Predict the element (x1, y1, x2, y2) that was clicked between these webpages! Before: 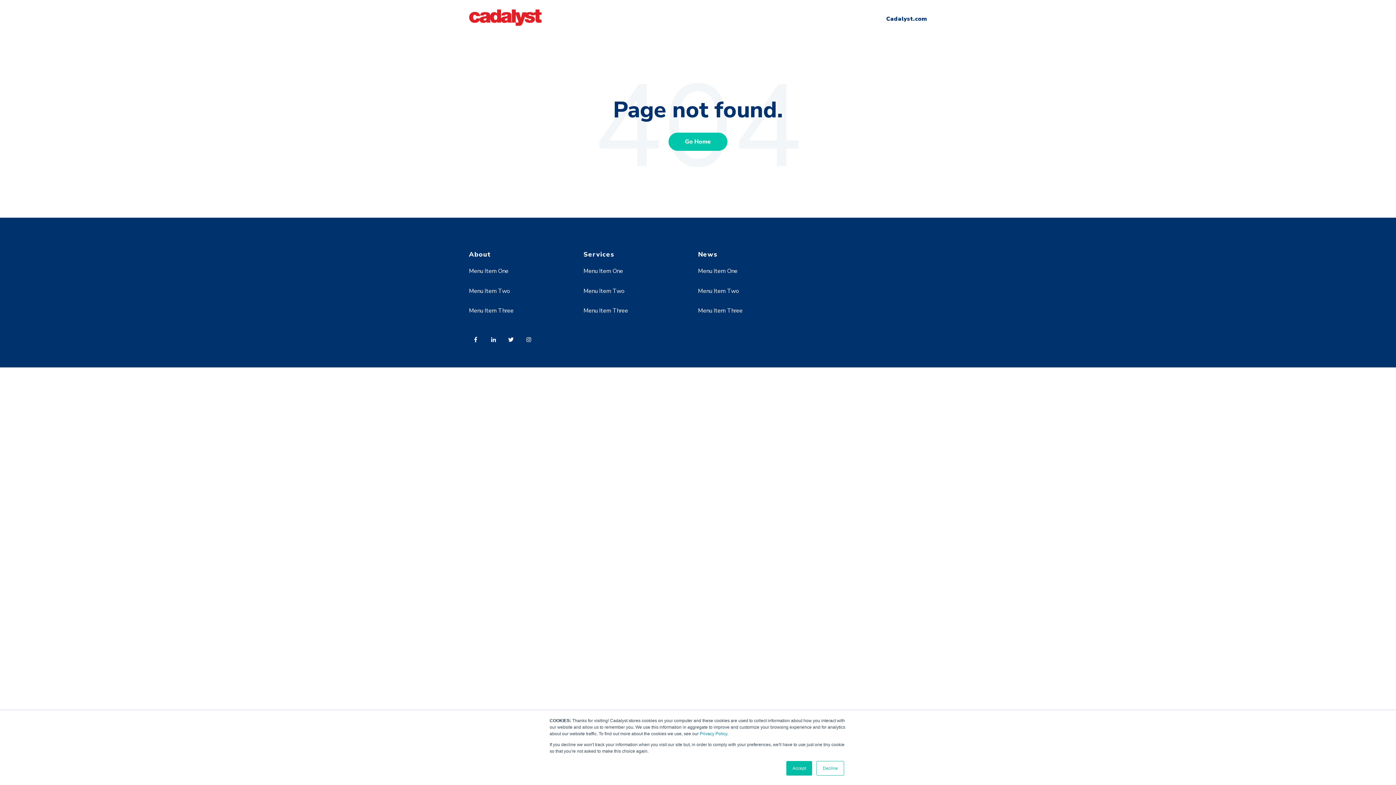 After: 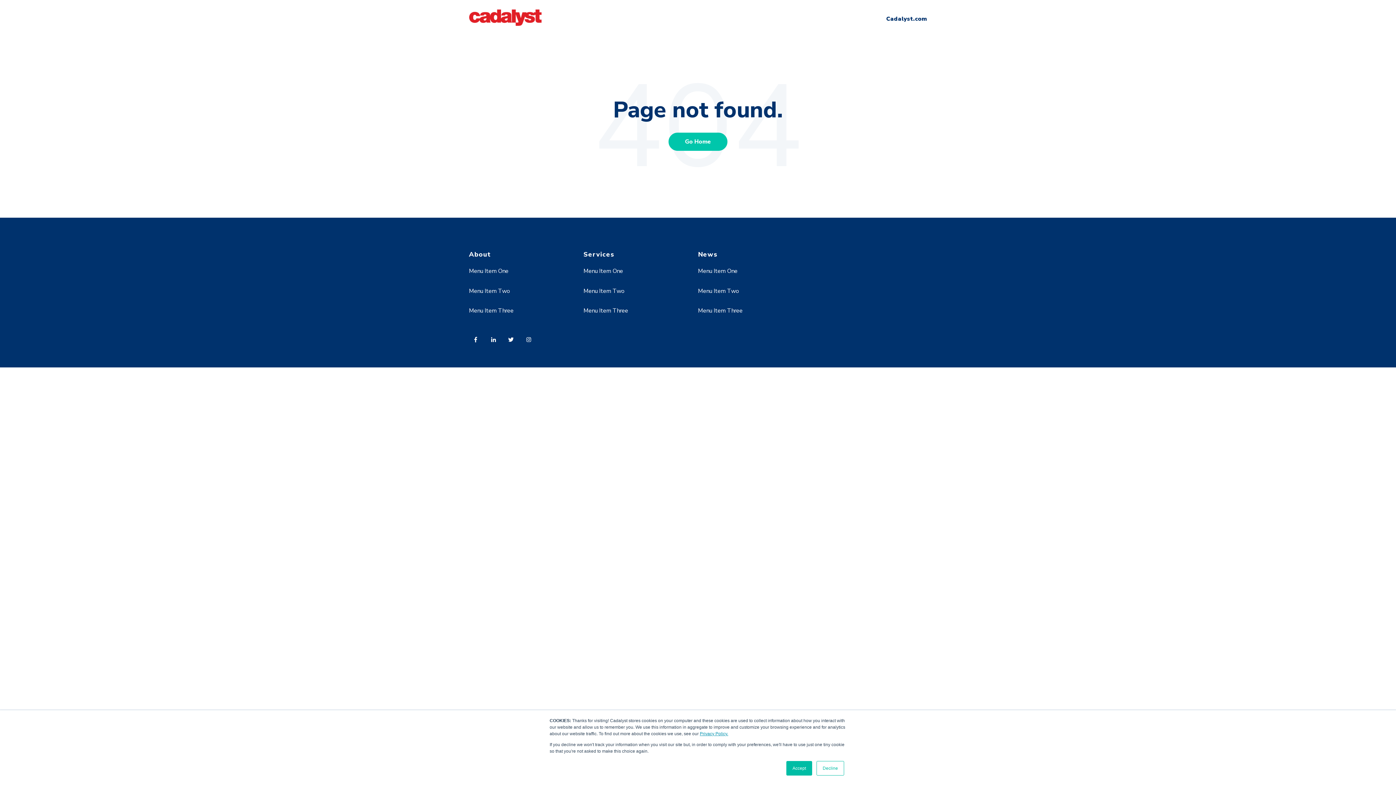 Action: label: Privacy Policy. bbox: (700, 731, 728, 736)